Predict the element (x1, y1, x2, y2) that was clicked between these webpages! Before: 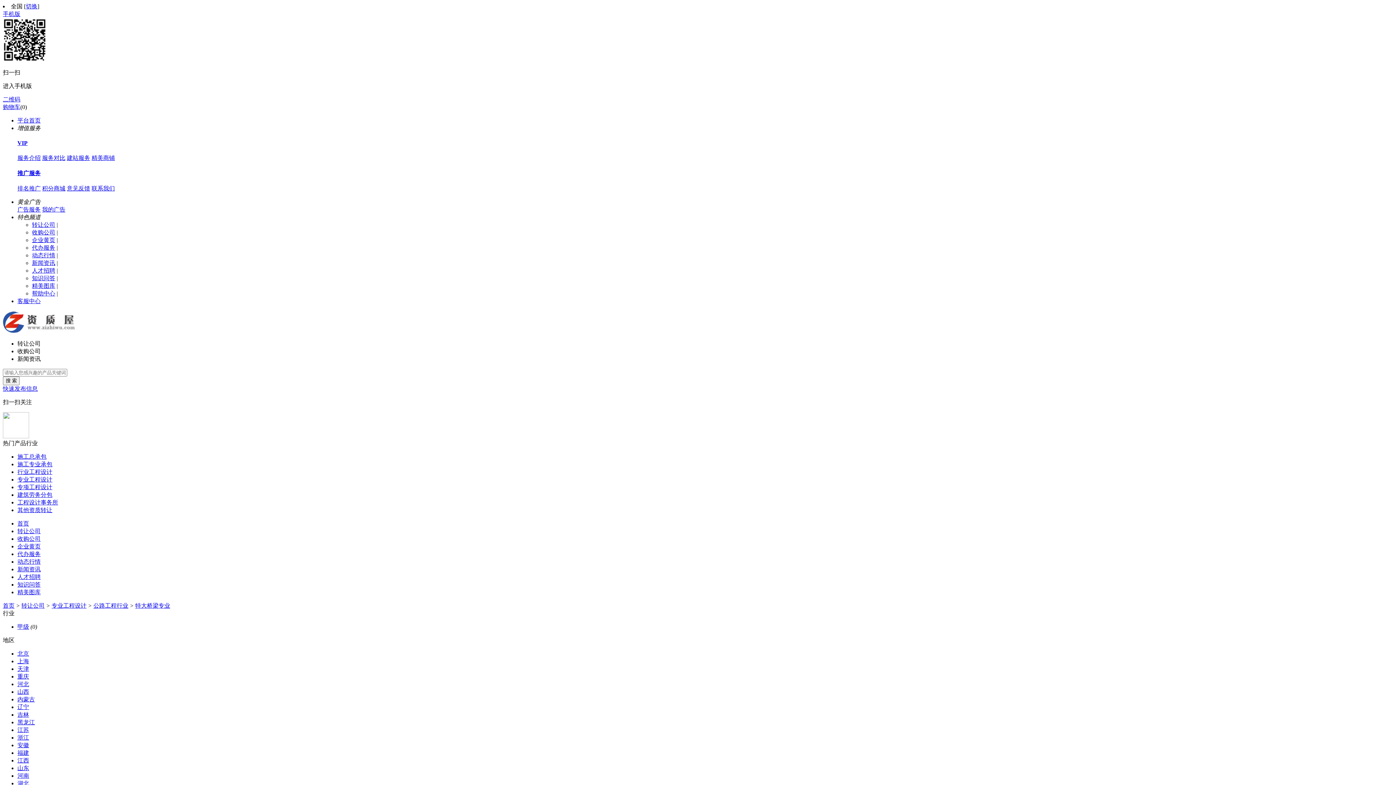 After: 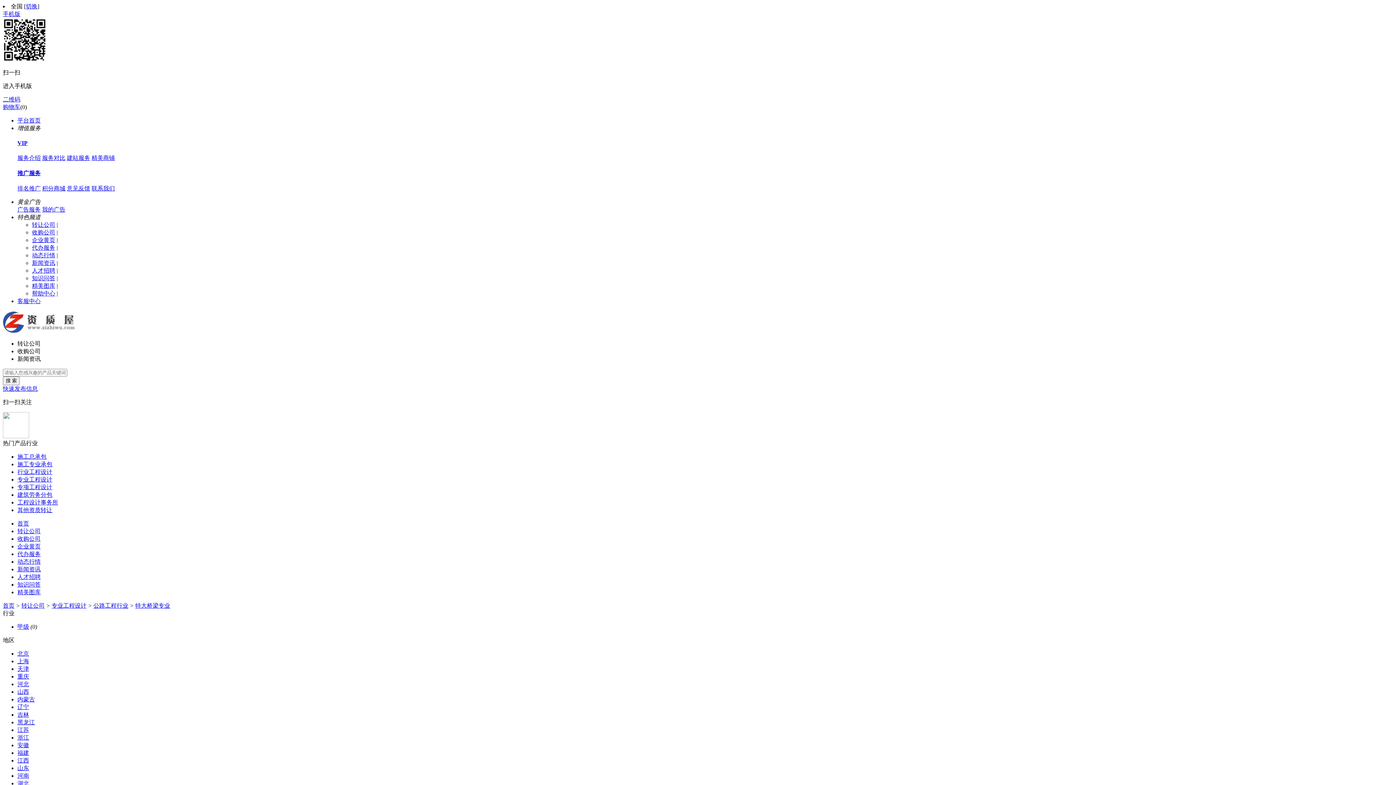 Action: label: 推广服务 bbox: (17, 169, 1393, 177)